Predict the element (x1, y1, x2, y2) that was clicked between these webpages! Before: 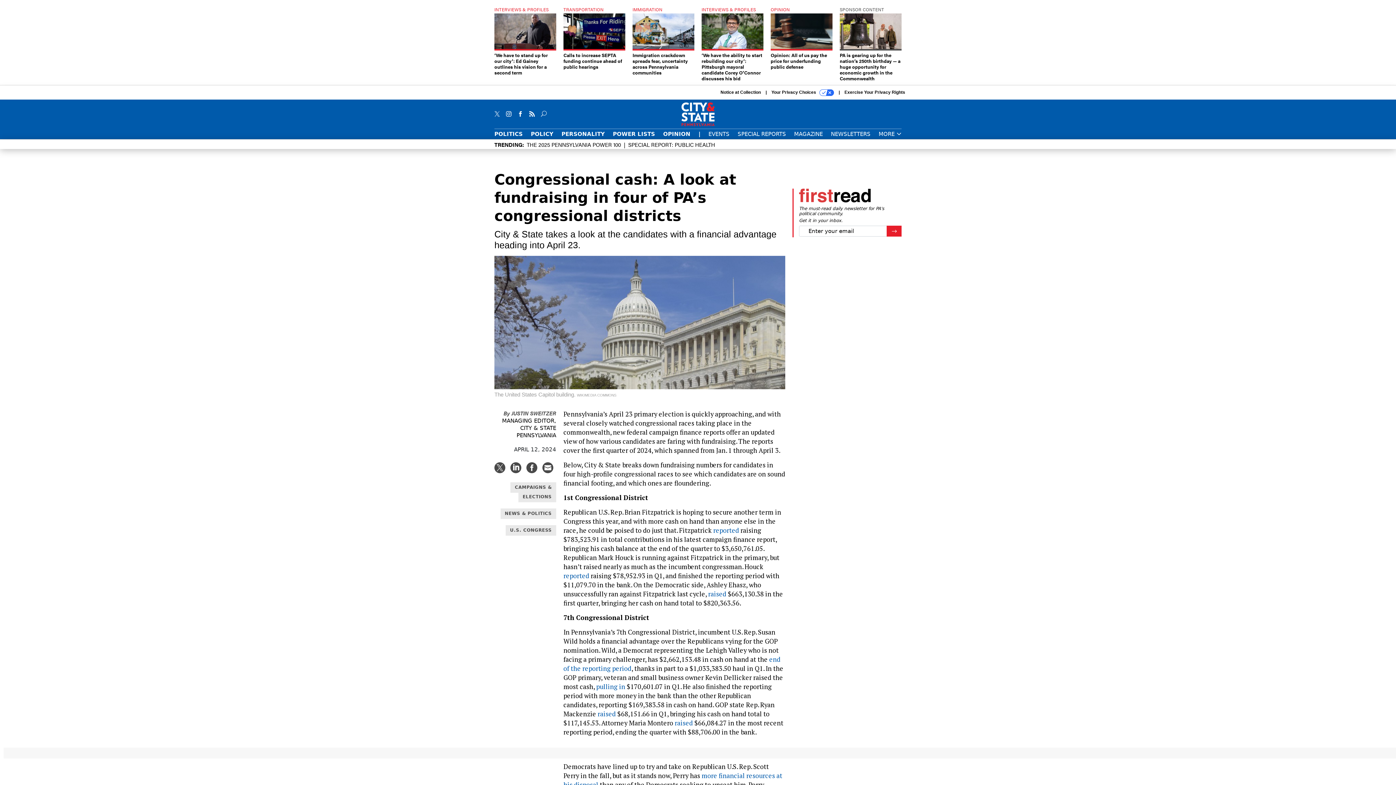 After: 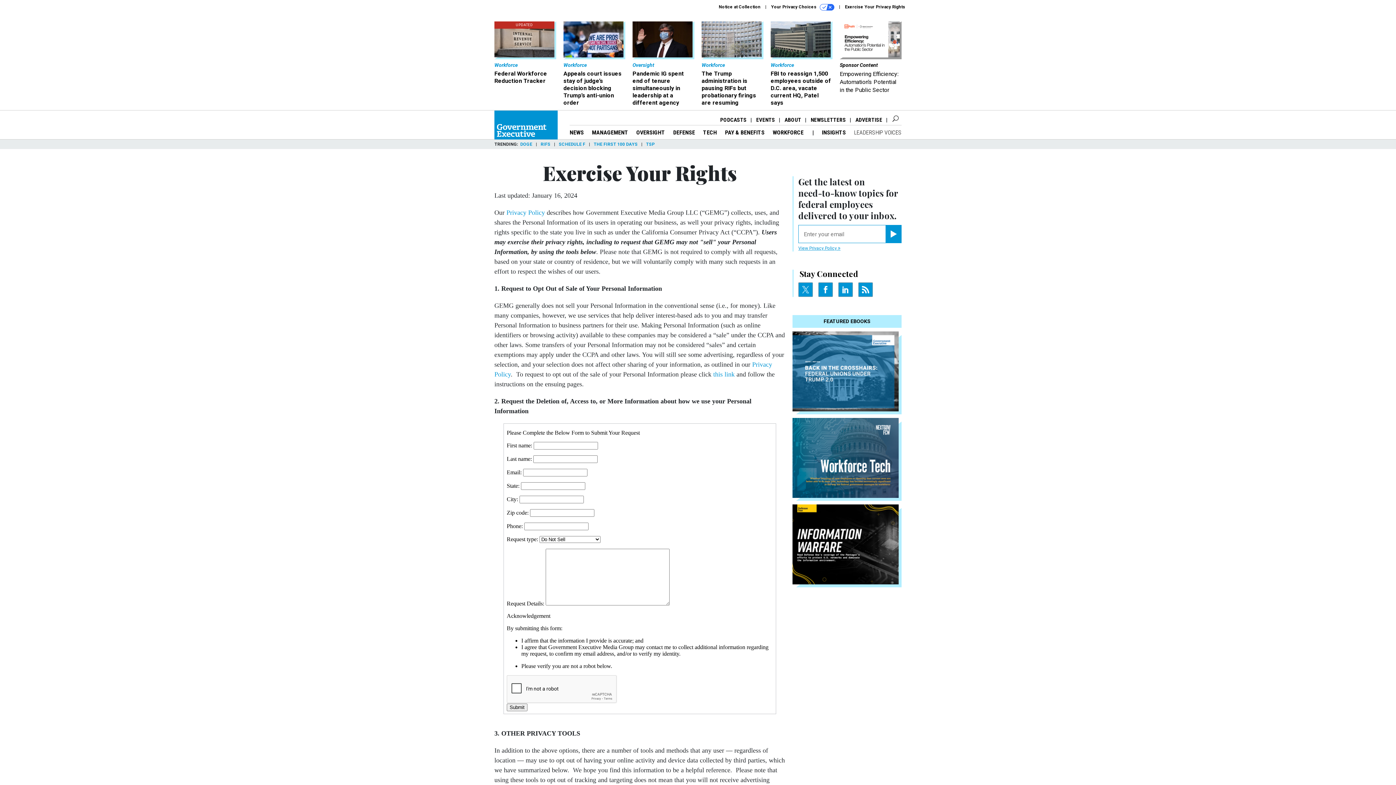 Action: bbox: (844, 89, 905, 94) label: Exercise Your Privacy Rights